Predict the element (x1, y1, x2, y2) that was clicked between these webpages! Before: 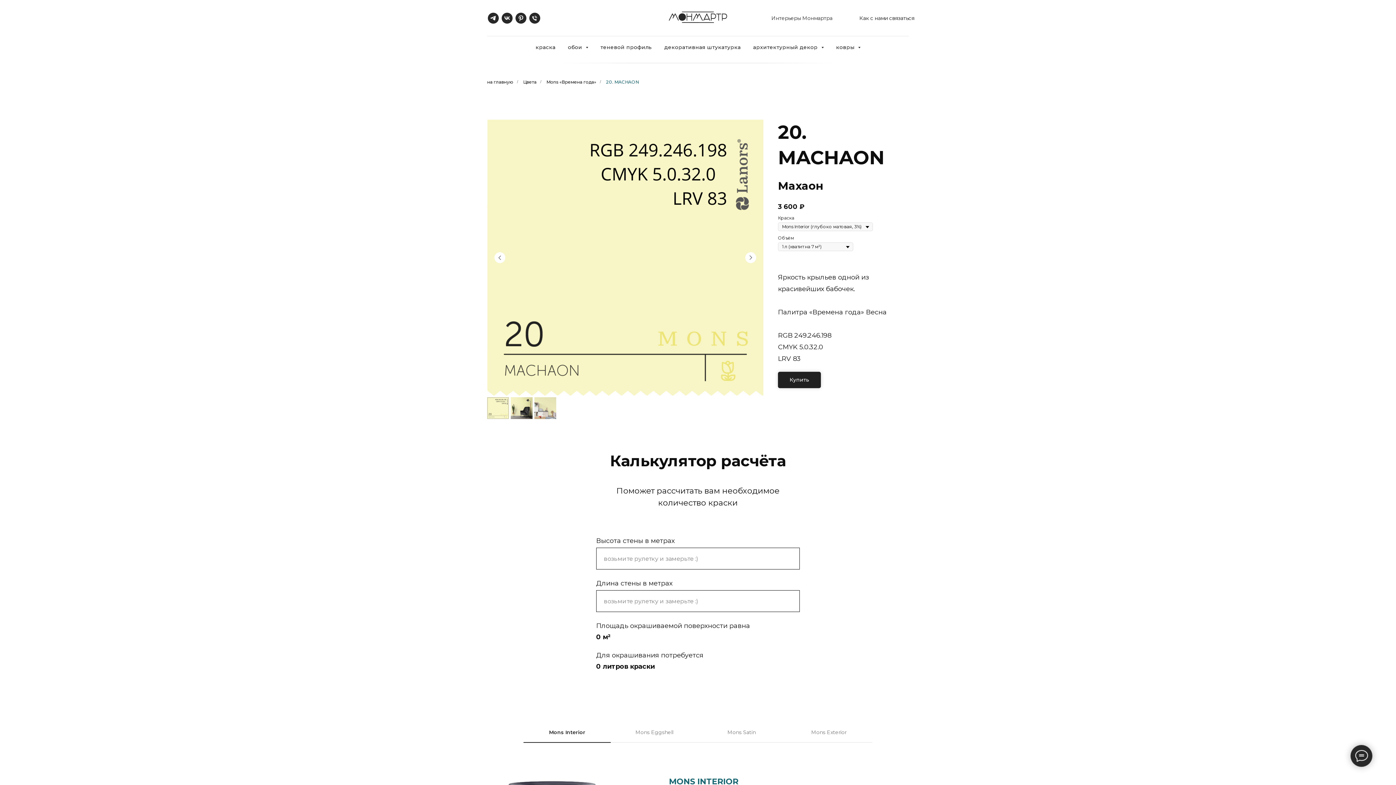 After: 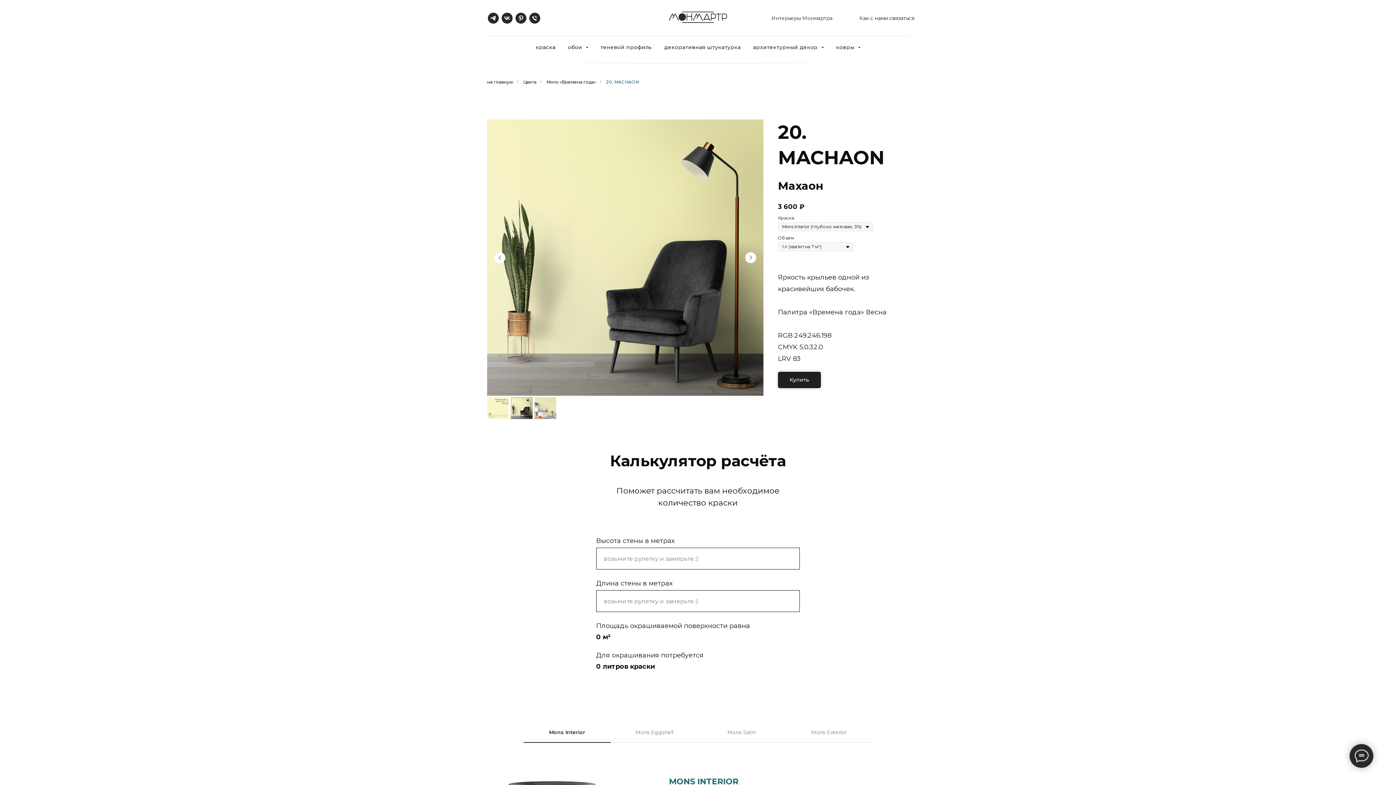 Action: bbox: (745, 252, 756, 263) label: Следующий слайд